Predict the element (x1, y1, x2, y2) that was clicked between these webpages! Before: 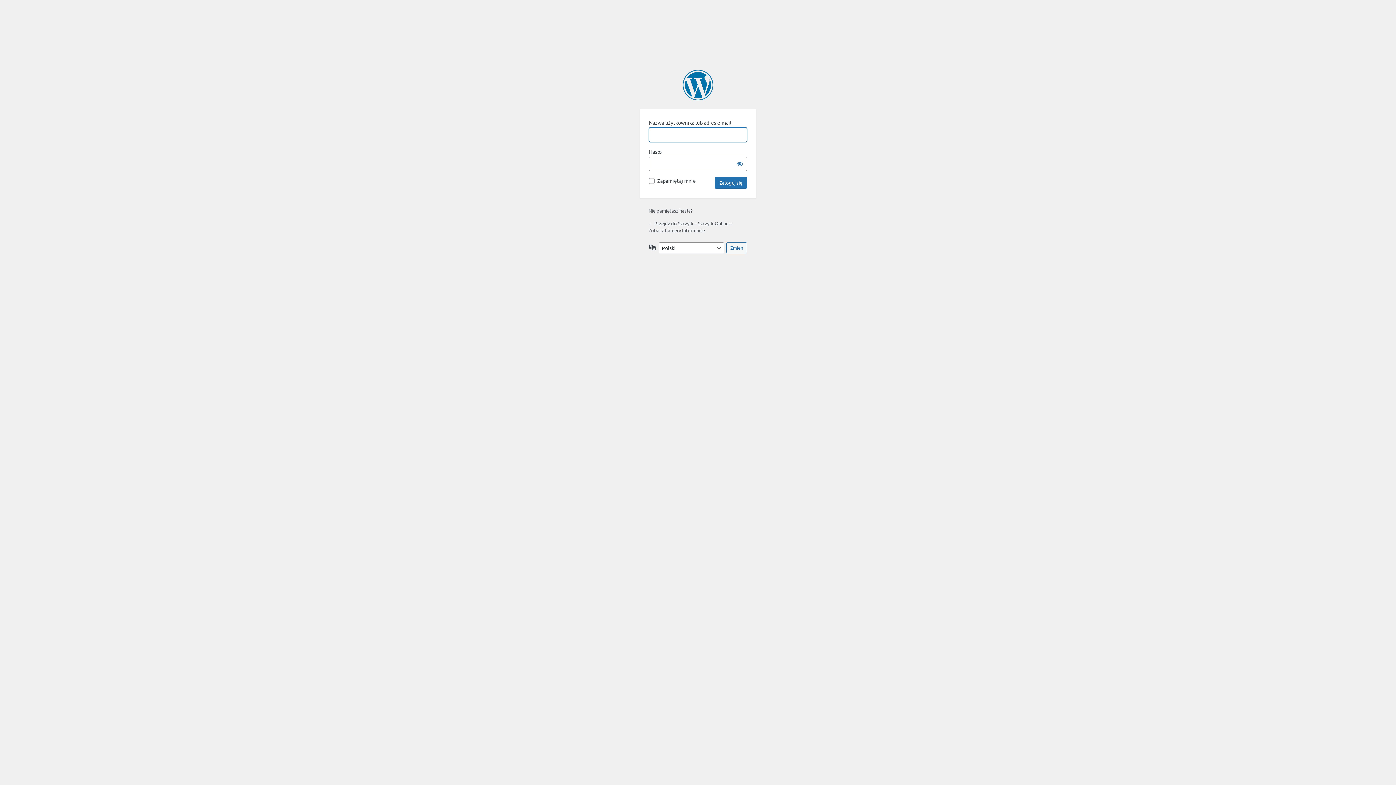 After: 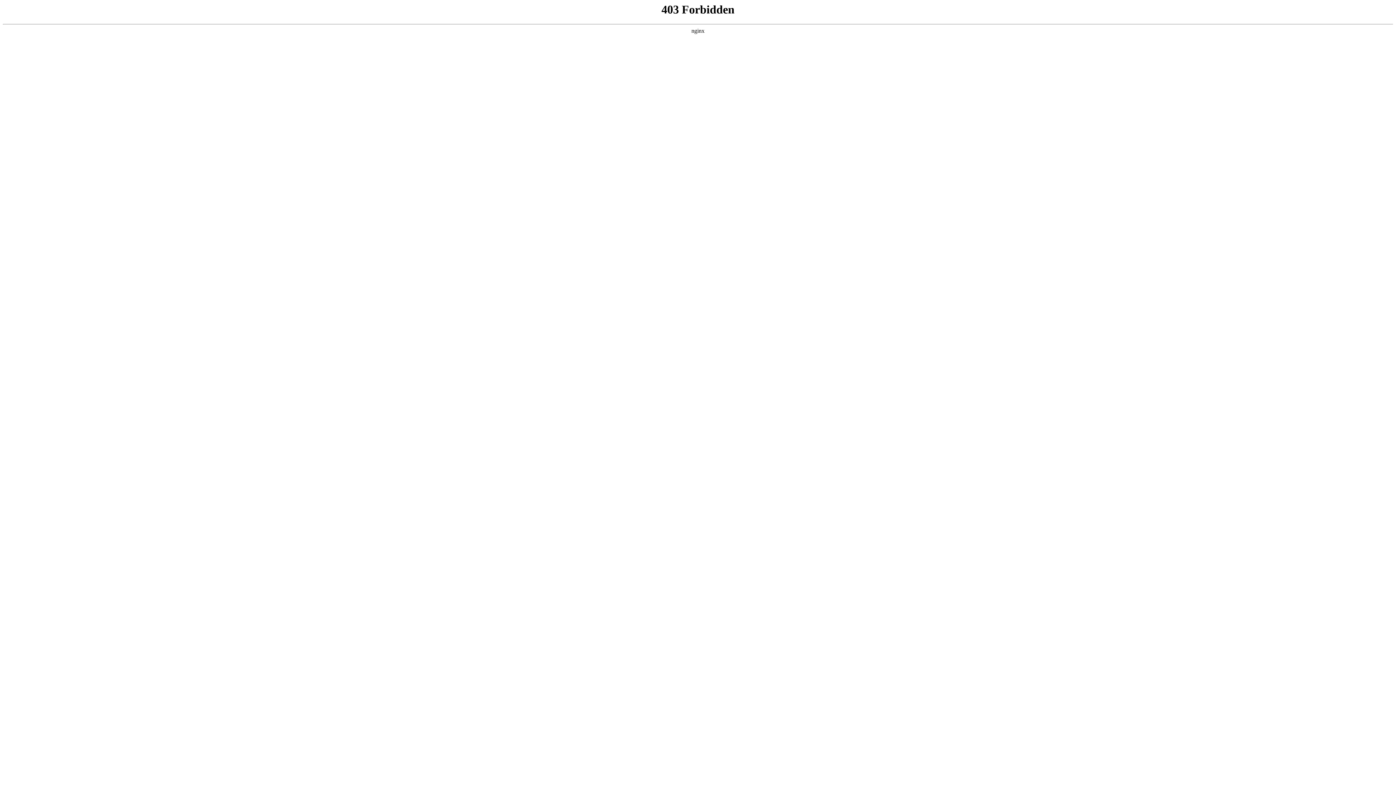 Action: bbox: (682, 69, 713, 100) label: Oparte na WordPressie